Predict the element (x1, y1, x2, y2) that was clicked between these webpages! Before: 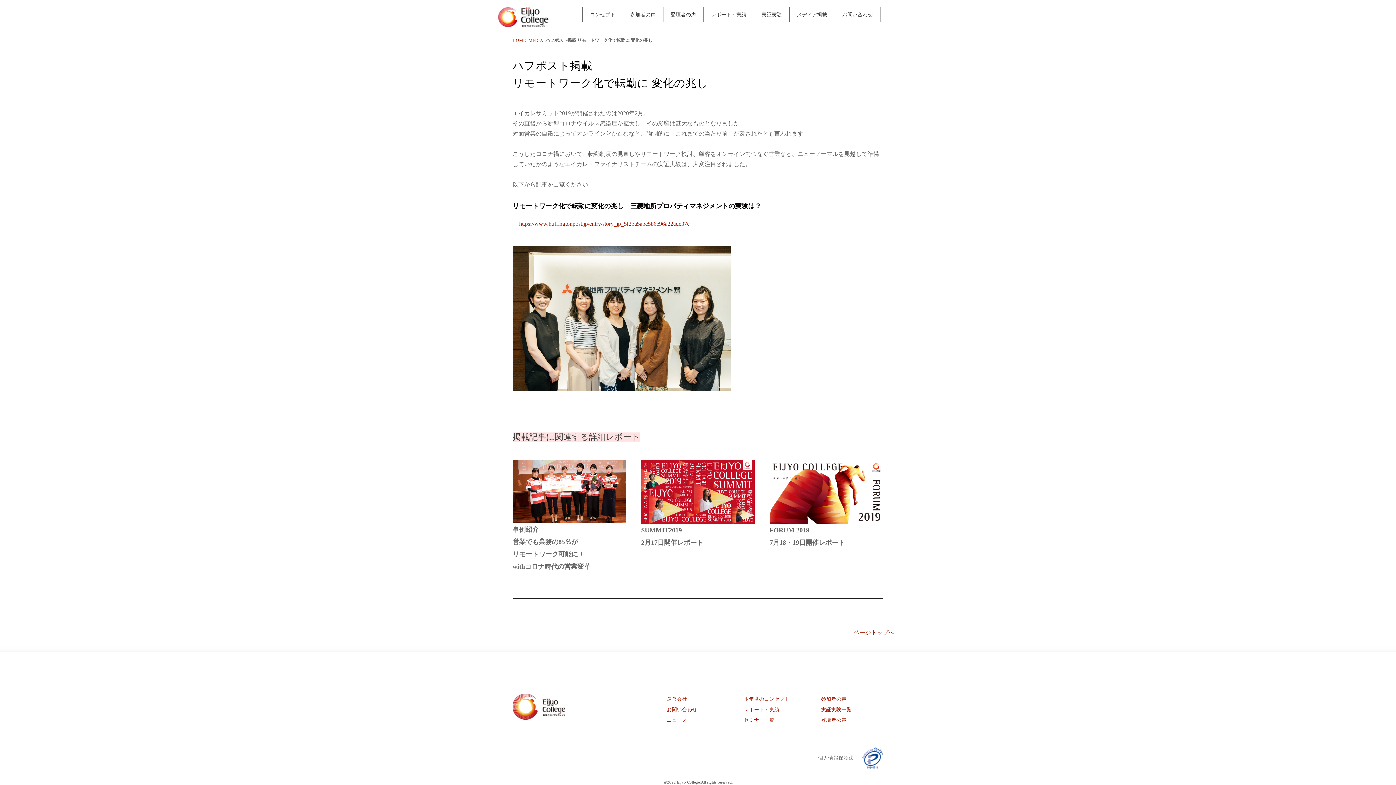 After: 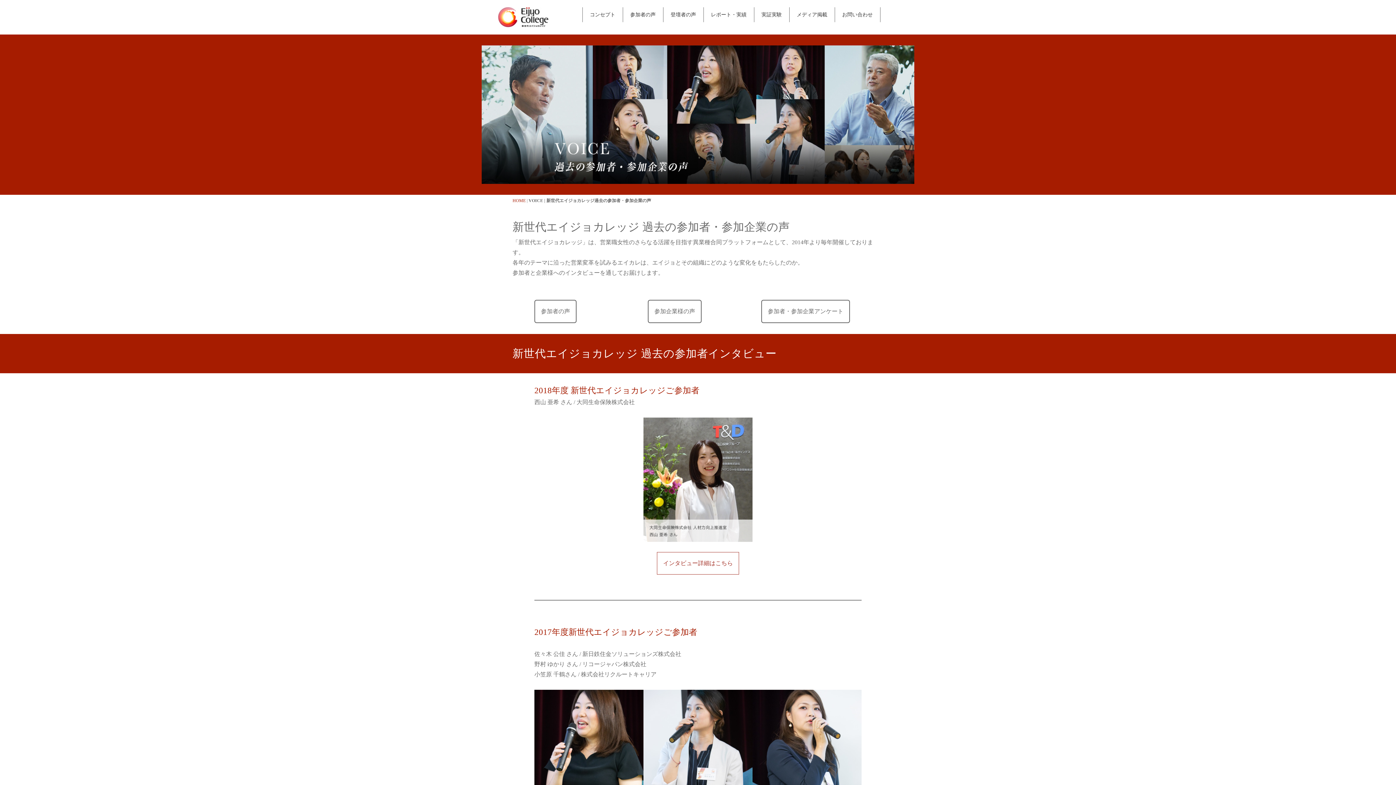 Action: bbox: (821, 696, 846, 702) label: 参加者の声